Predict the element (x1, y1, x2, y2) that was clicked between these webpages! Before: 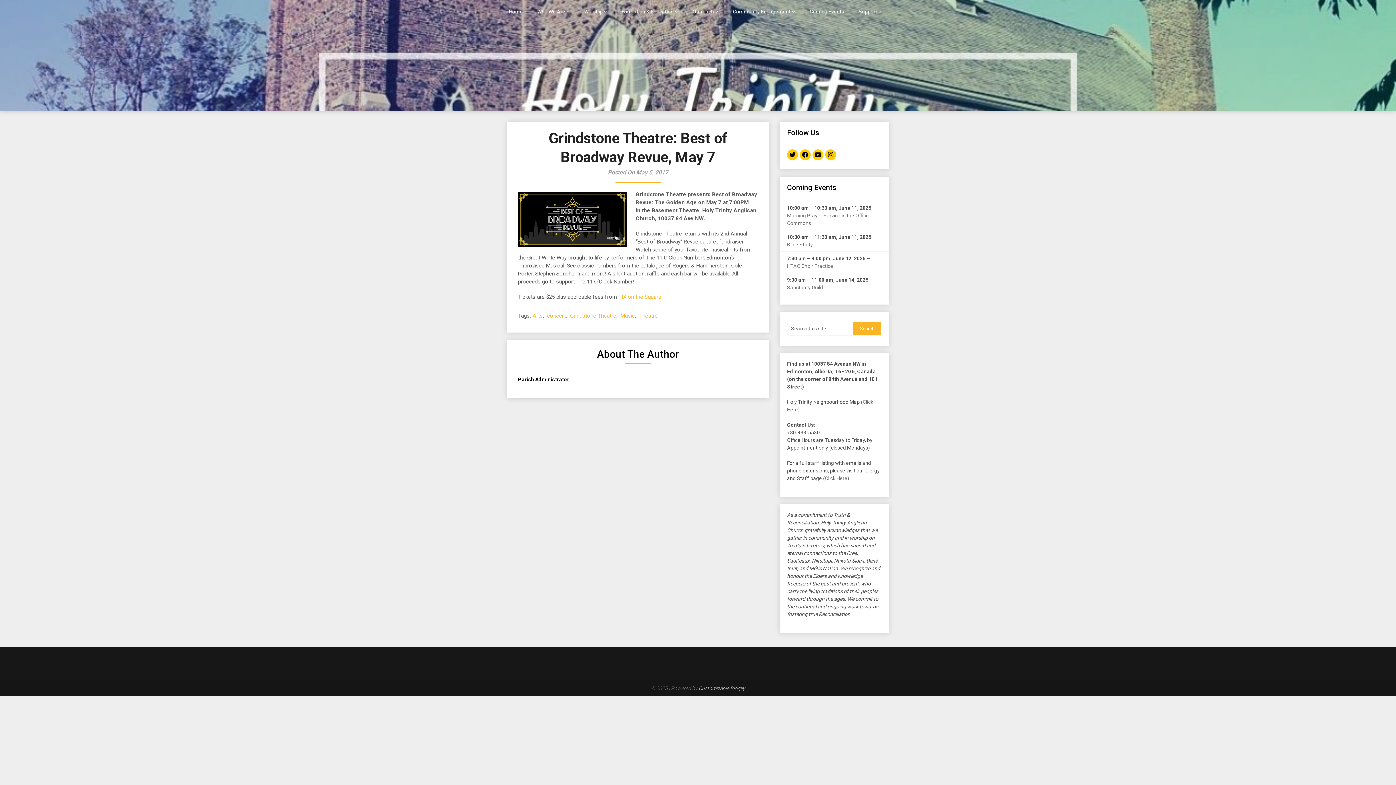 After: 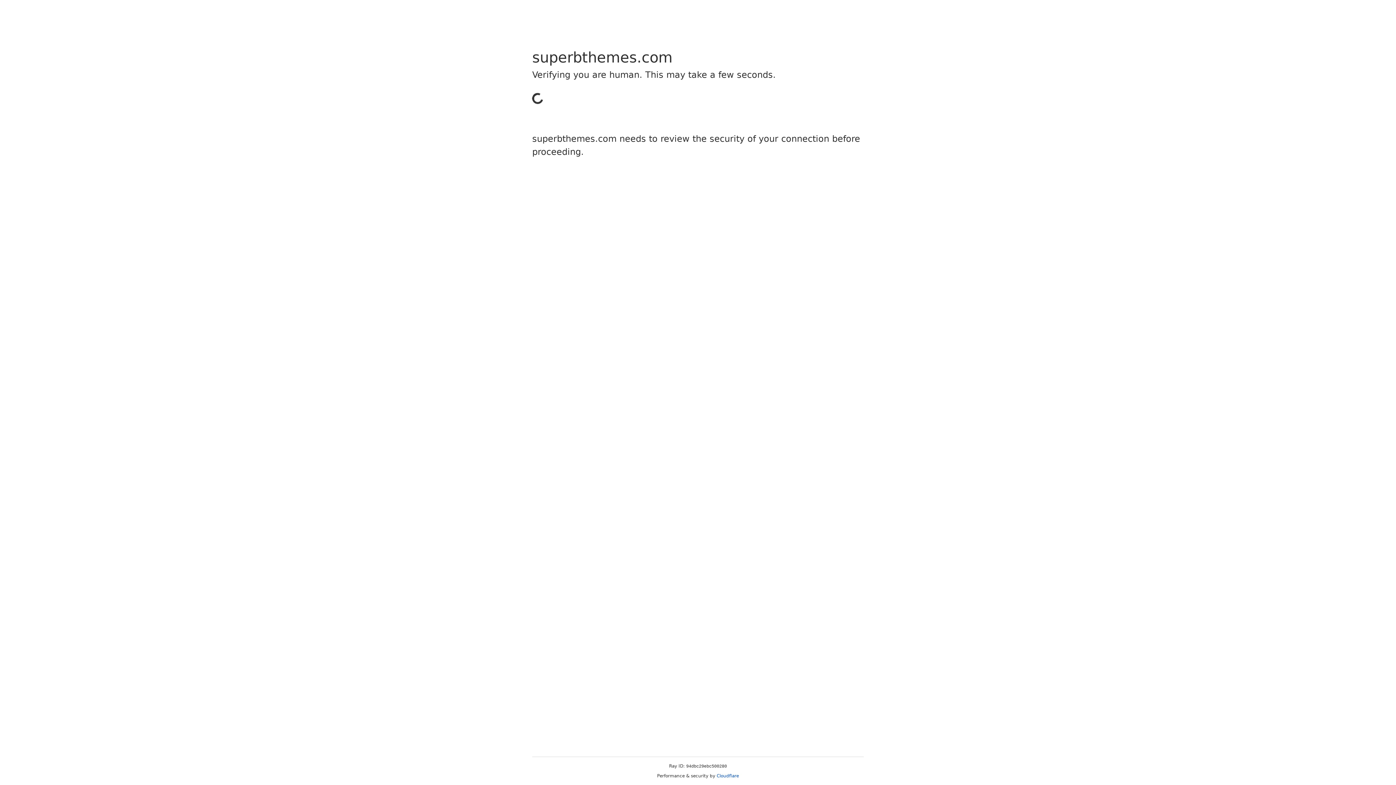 Action: label: Customizable Blogily bbox: (698, 685, 745, 691)